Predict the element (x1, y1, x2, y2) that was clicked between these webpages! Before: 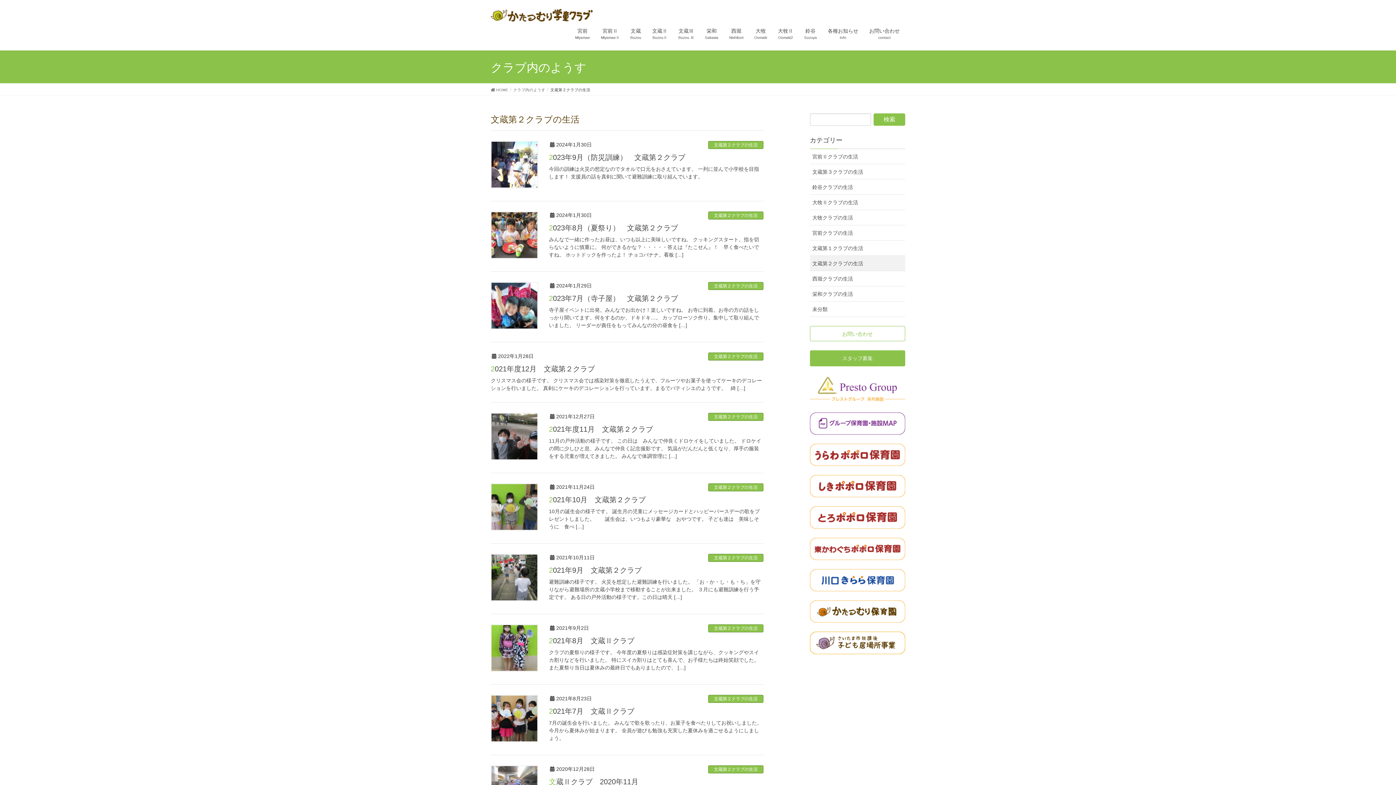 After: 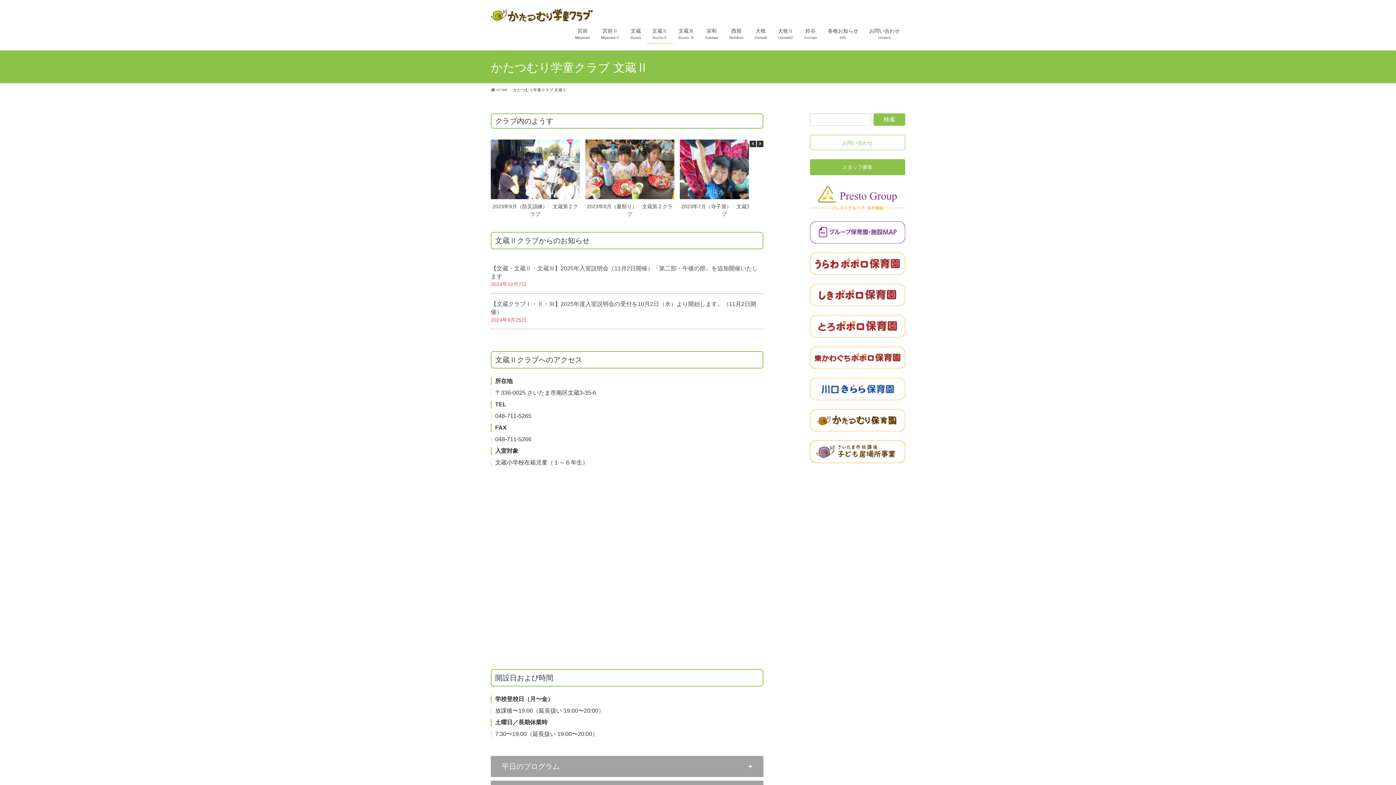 Action: bbox: (646, 23, 673, 44) label: 文蔵Ⅱ
BuzouⅡ